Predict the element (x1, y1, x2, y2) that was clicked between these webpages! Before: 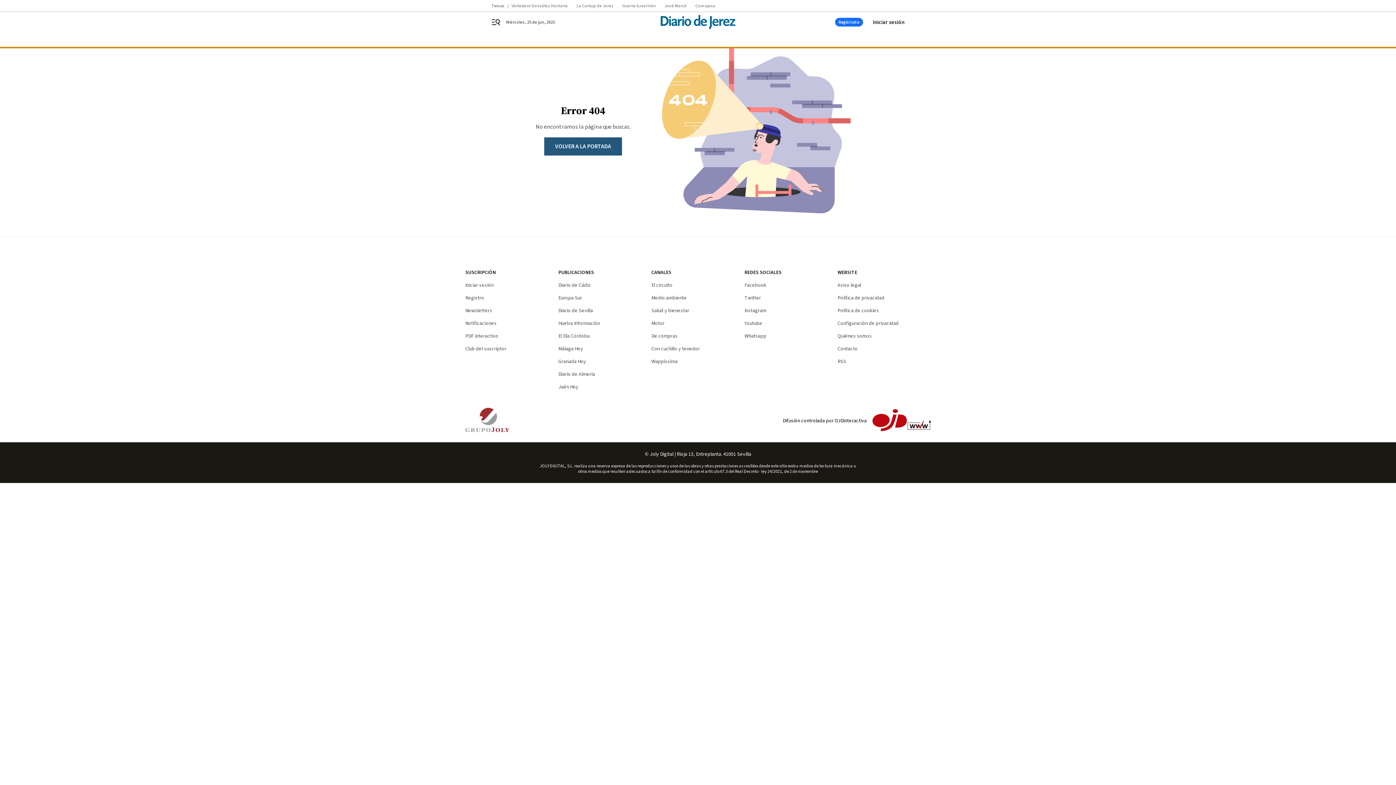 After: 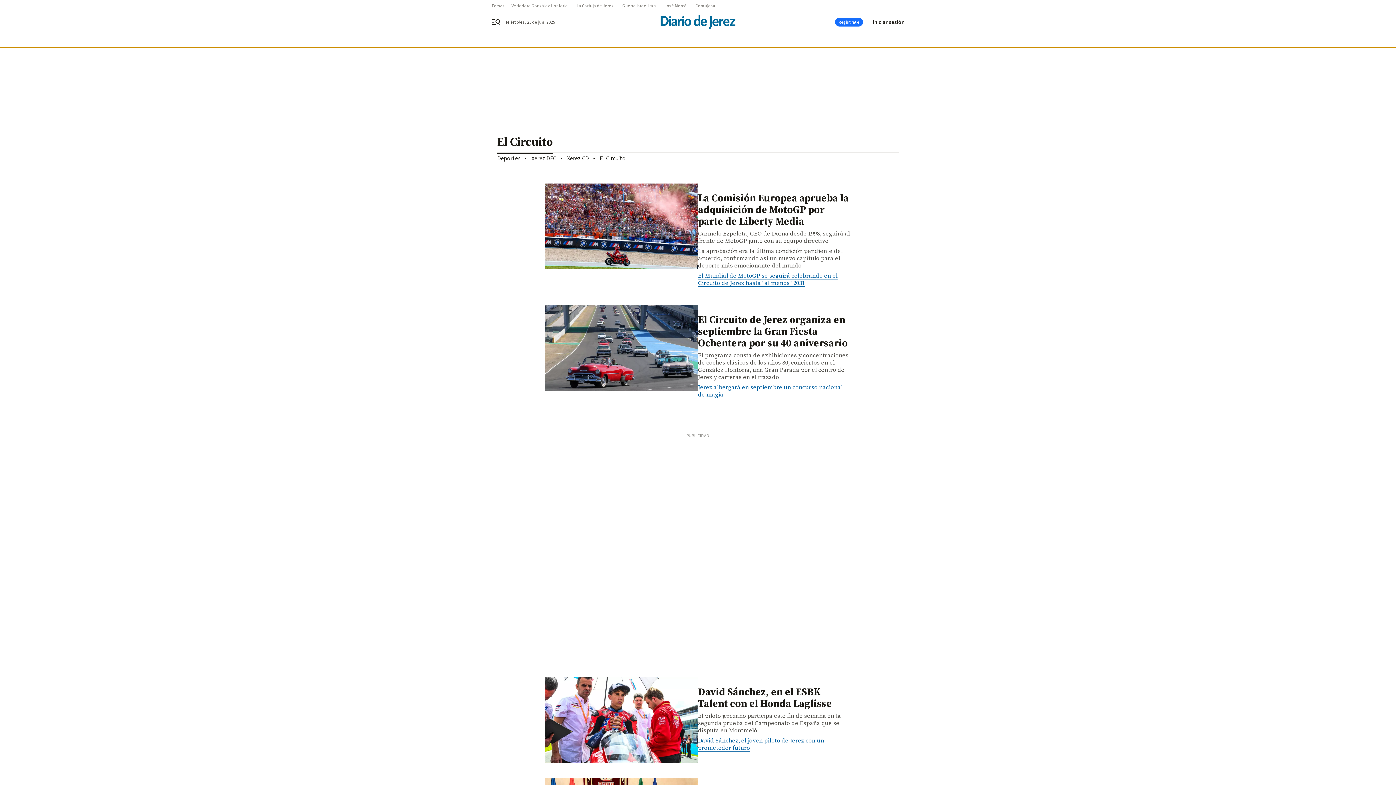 Action: label: El circuito bbox: (651, 281, 672, 289)